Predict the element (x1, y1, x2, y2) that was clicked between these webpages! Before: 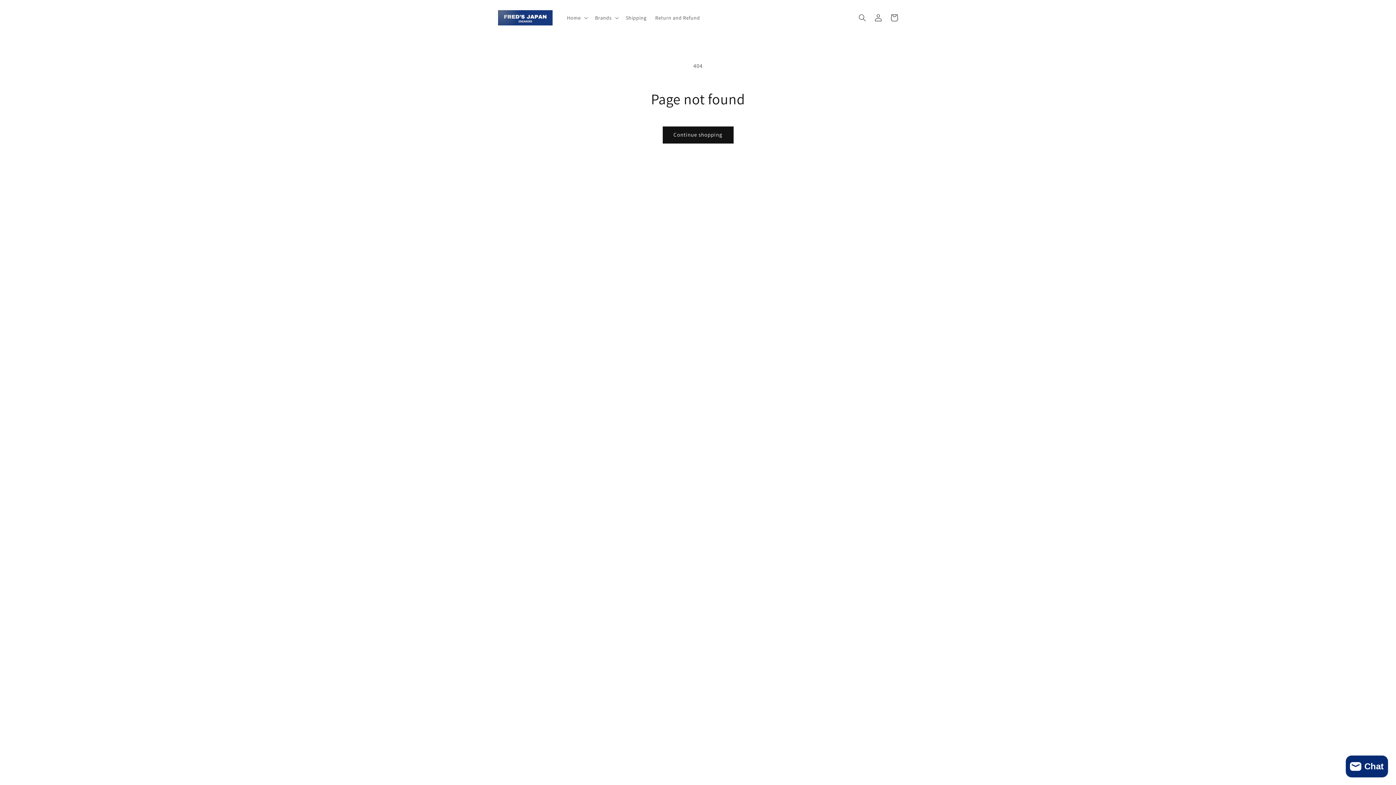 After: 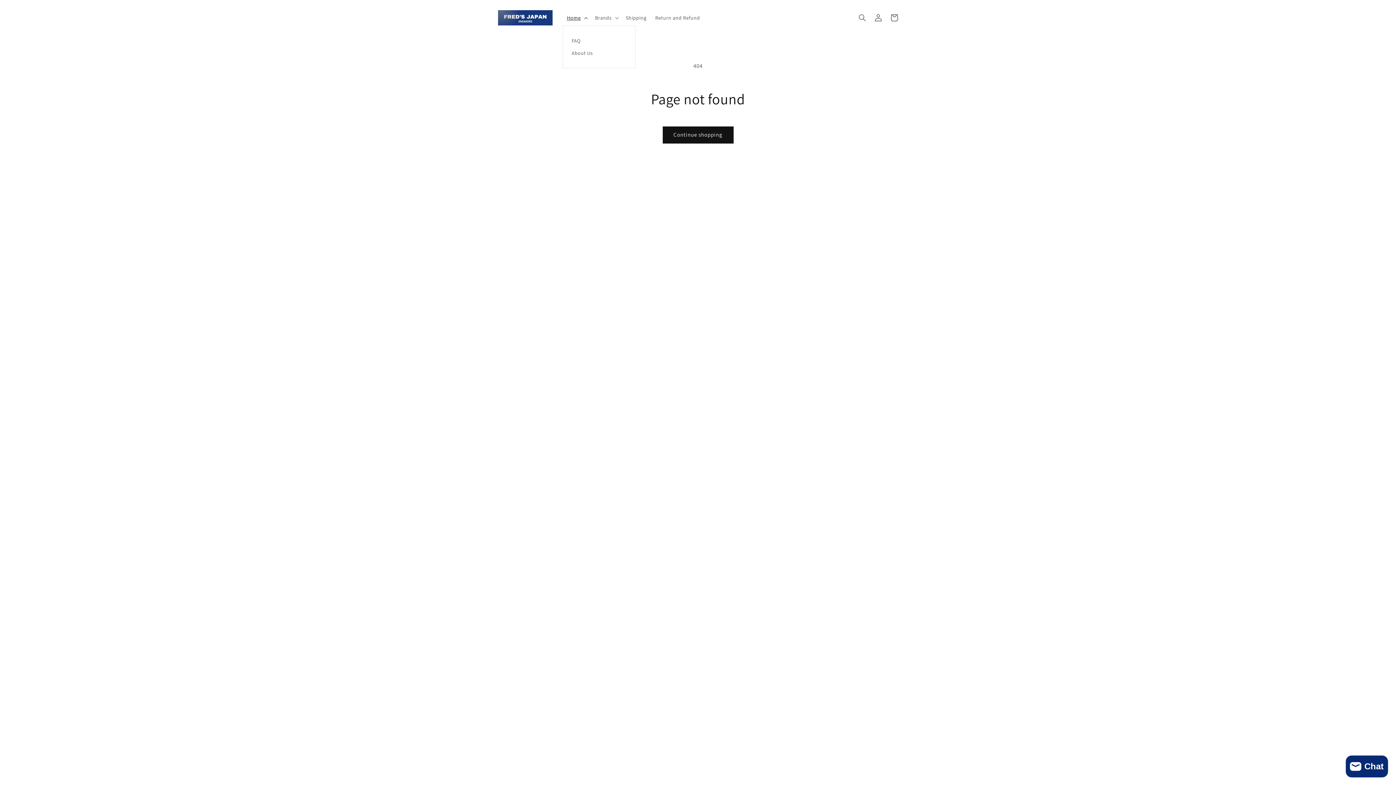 Action: label: Home bbox: (562, 10, 590, 25)